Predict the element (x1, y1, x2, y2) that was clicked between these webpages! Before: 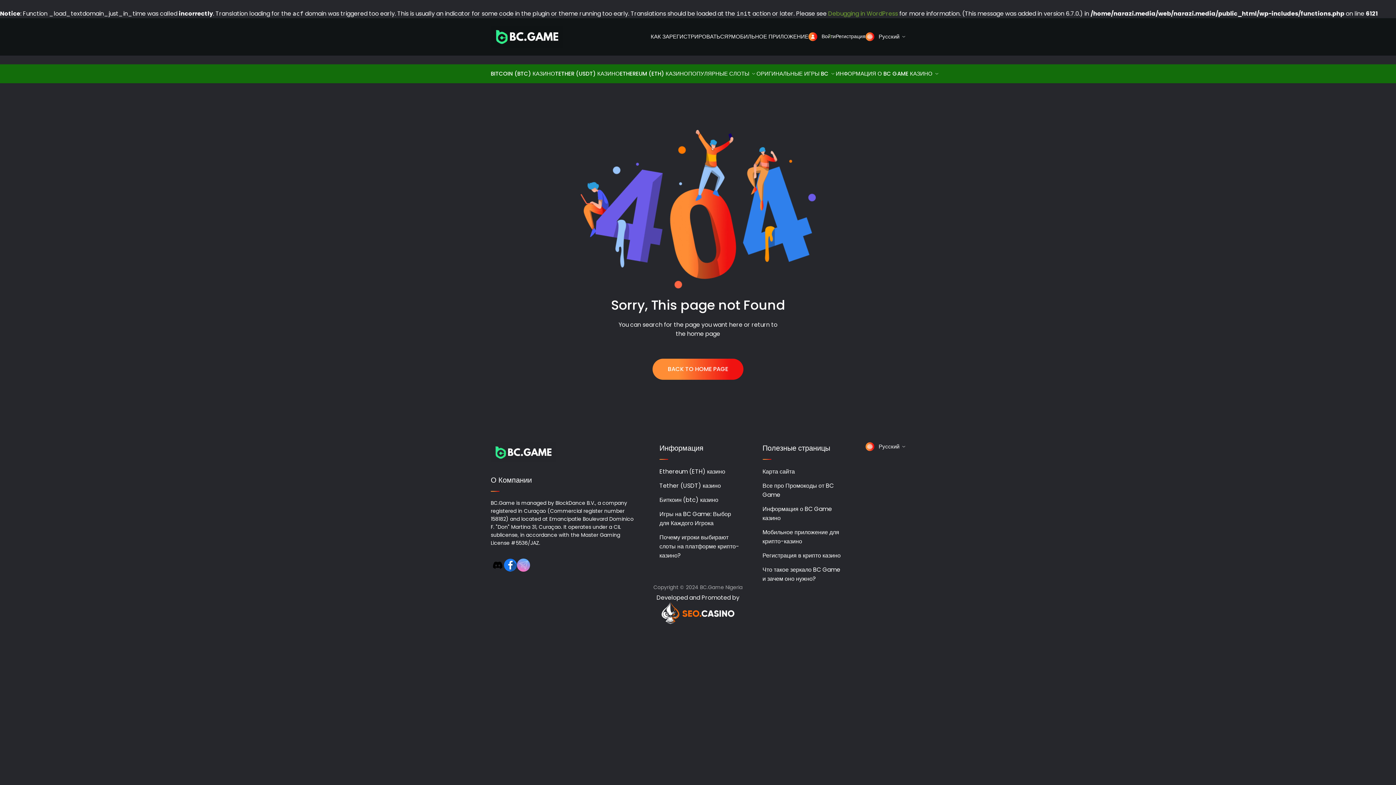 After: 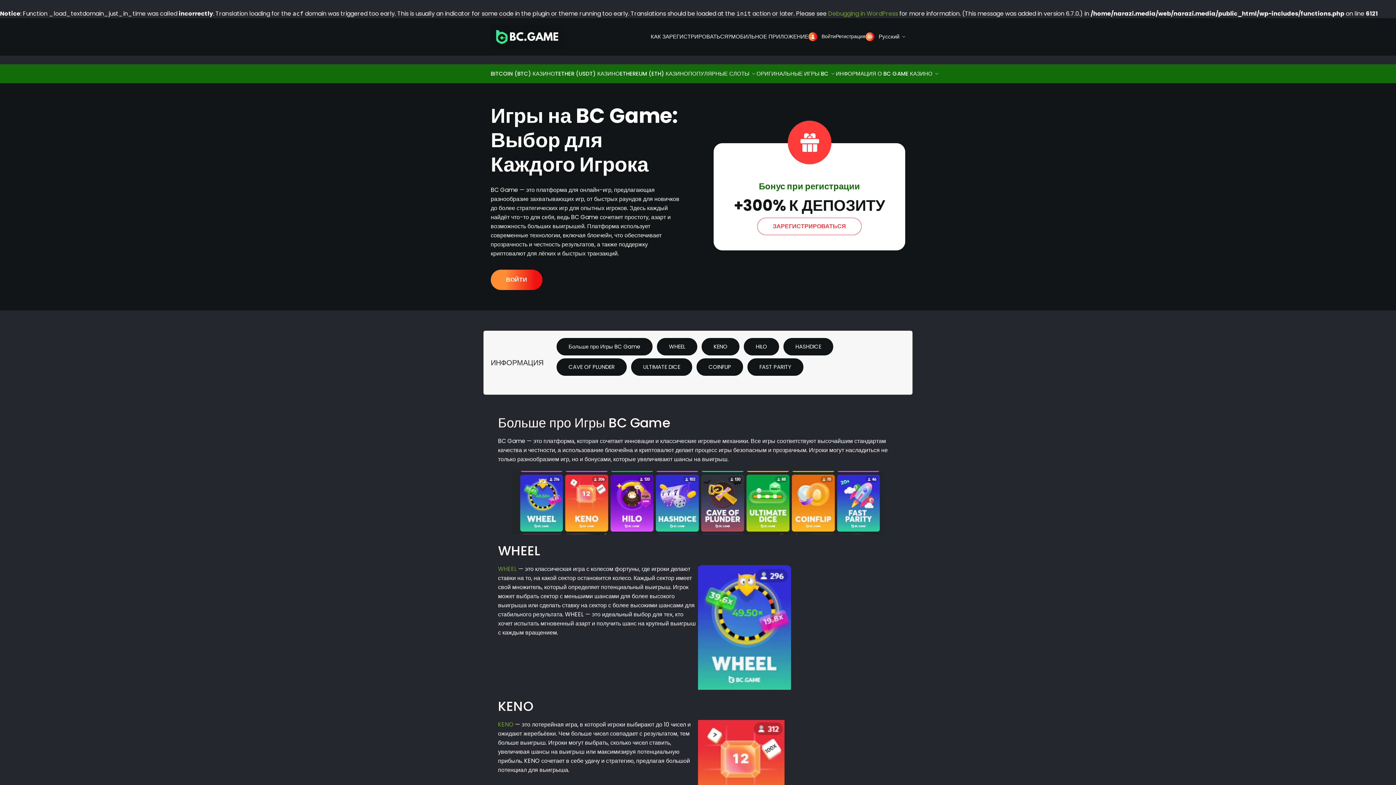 Action: label: ОРИГИНАЛЬНЫЕ ИГРЫ BC bbox: (756, 69, 836, 77)